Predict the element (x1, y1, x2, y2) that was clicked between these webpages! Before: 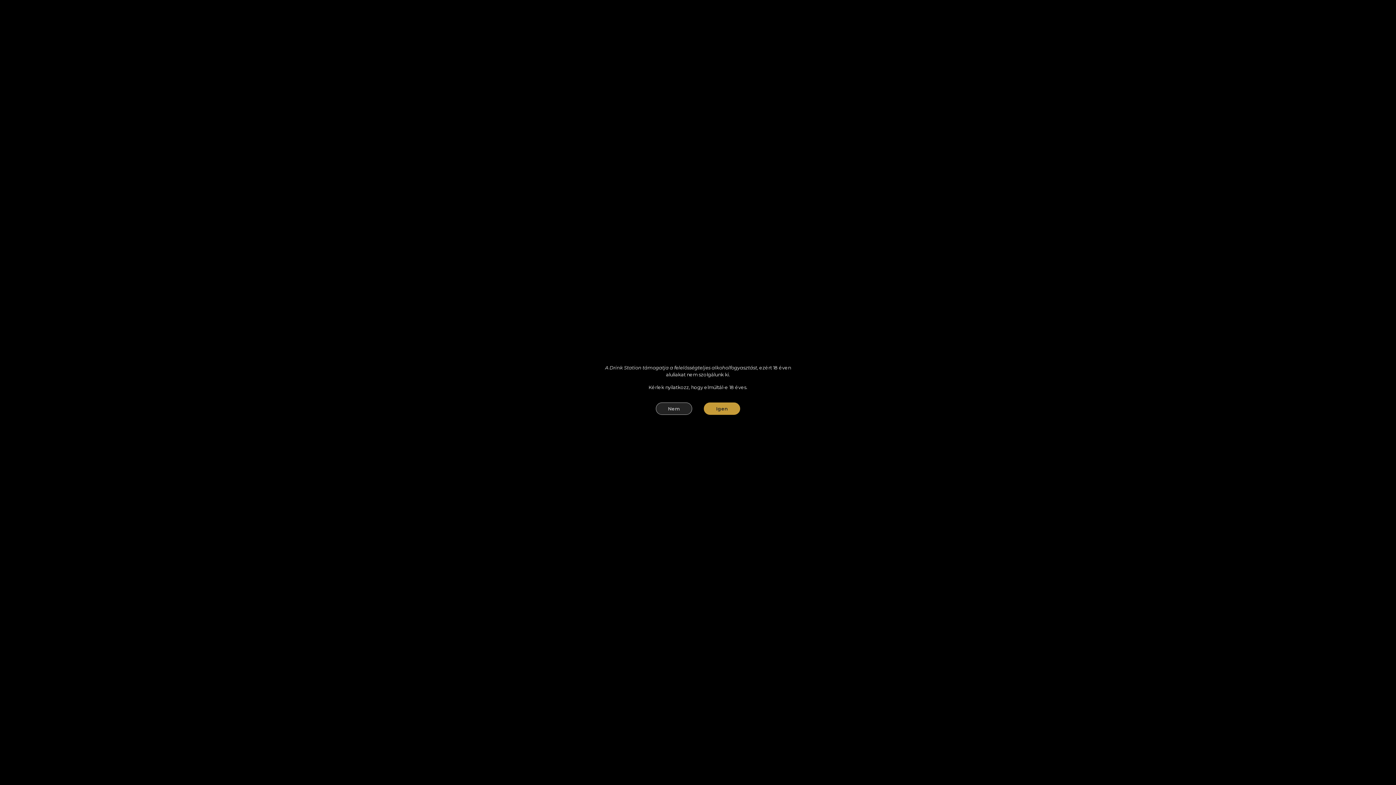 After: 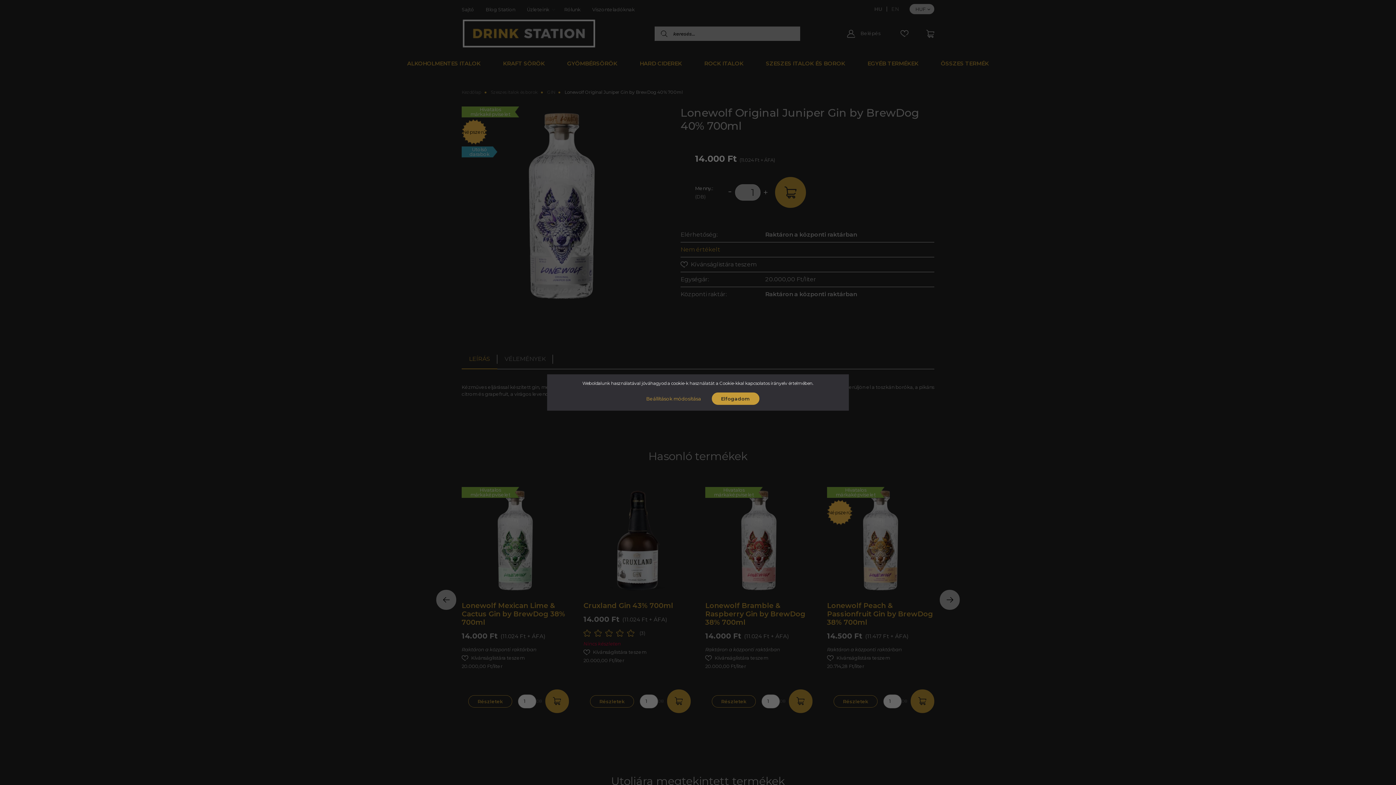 Action: label: Igen bbox: (704, 402, 740, 415)